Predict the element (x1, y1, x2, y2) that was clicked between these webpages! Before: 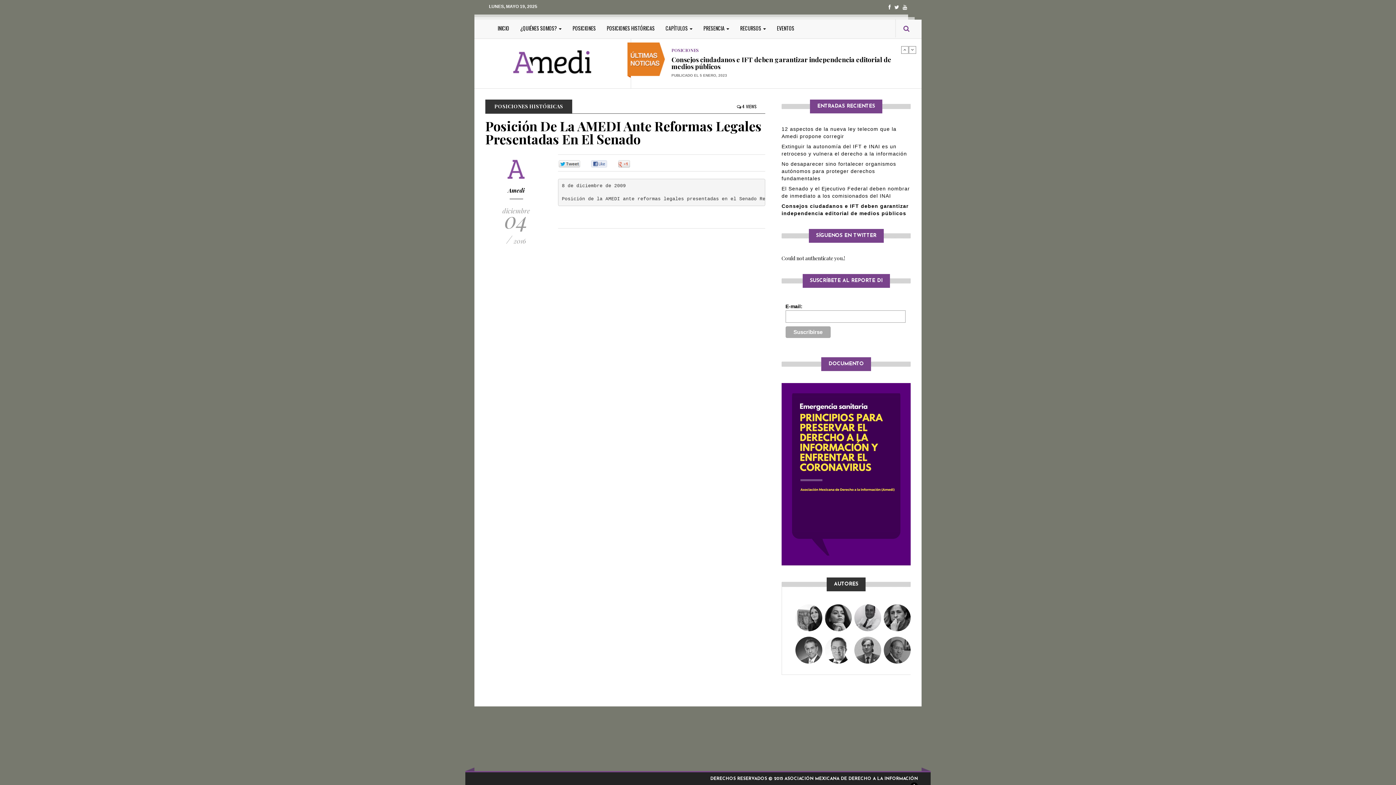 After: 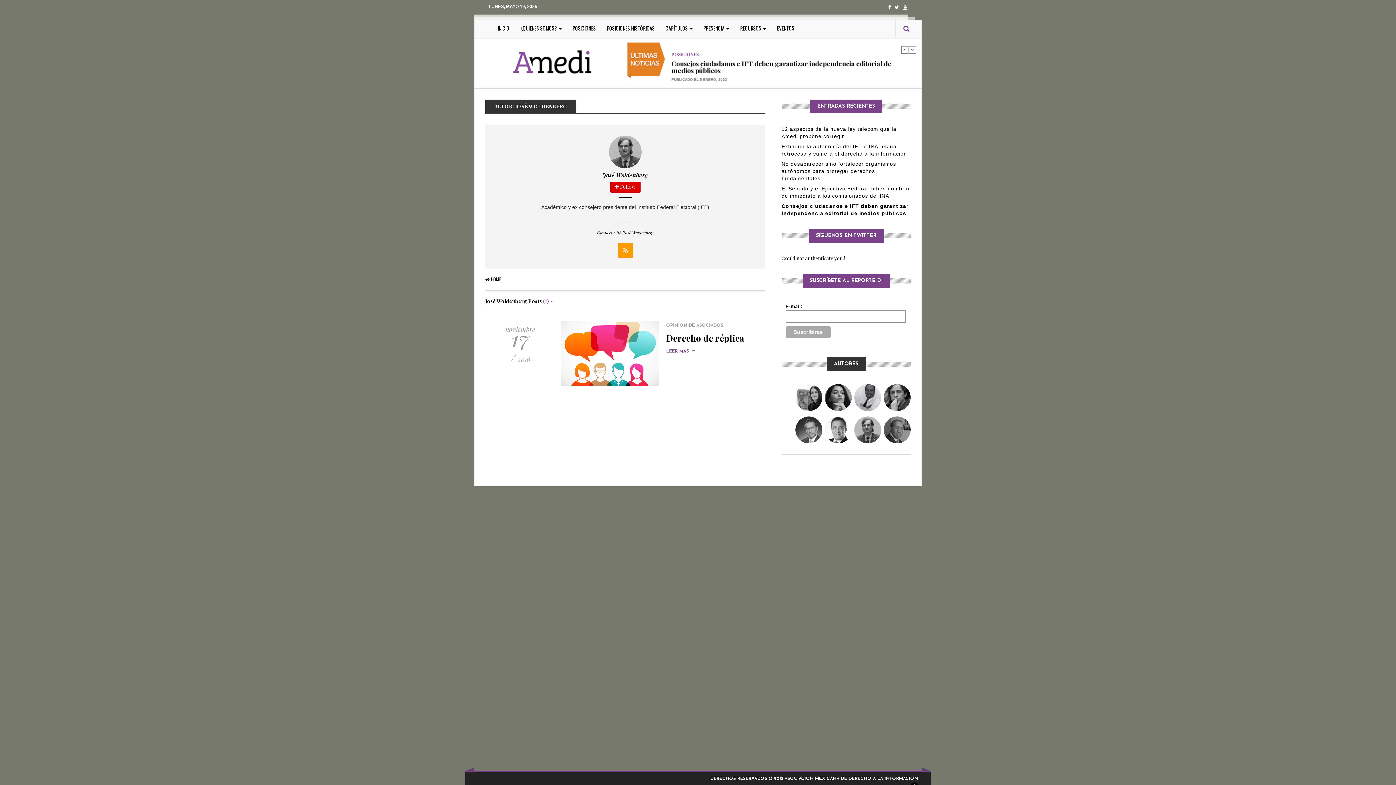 Action: bbox: (854, 637, 881, 664)